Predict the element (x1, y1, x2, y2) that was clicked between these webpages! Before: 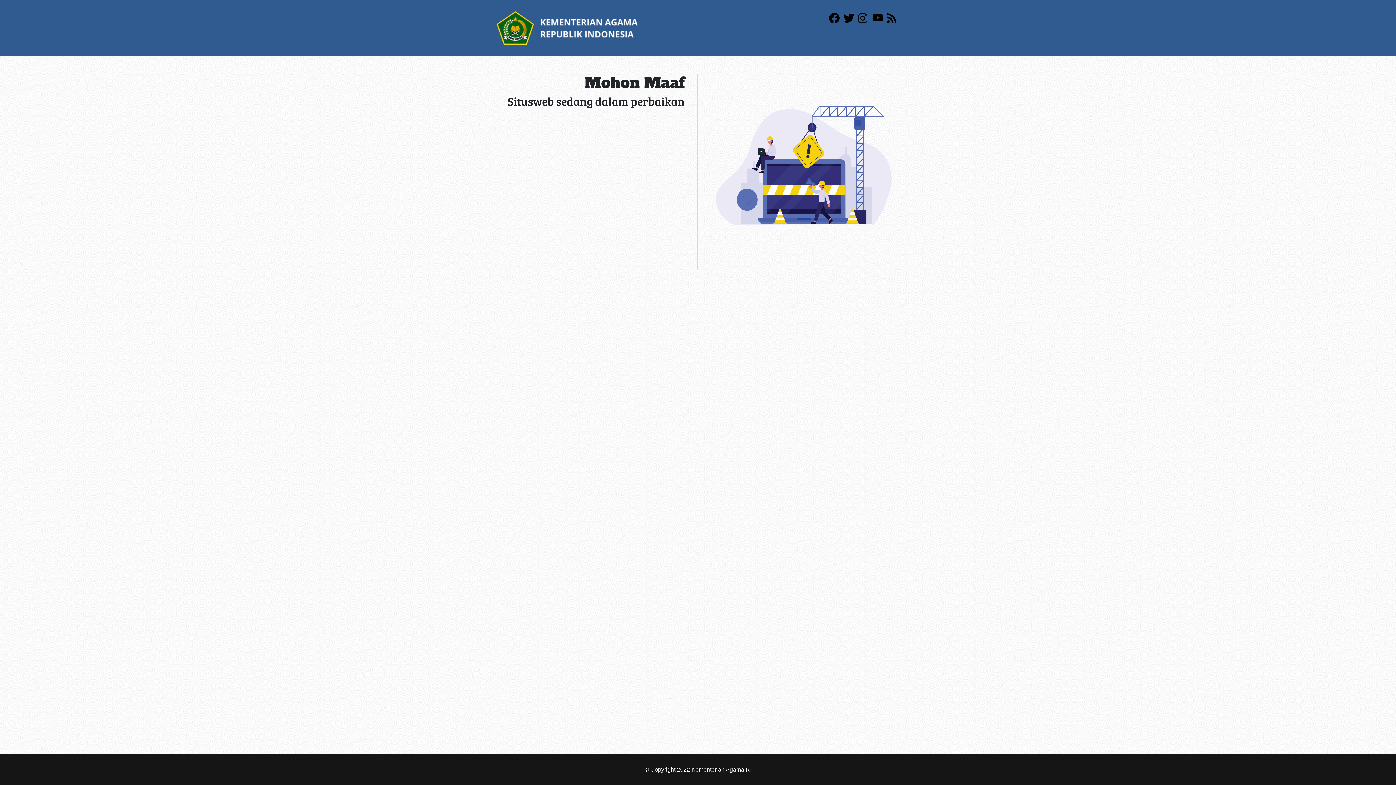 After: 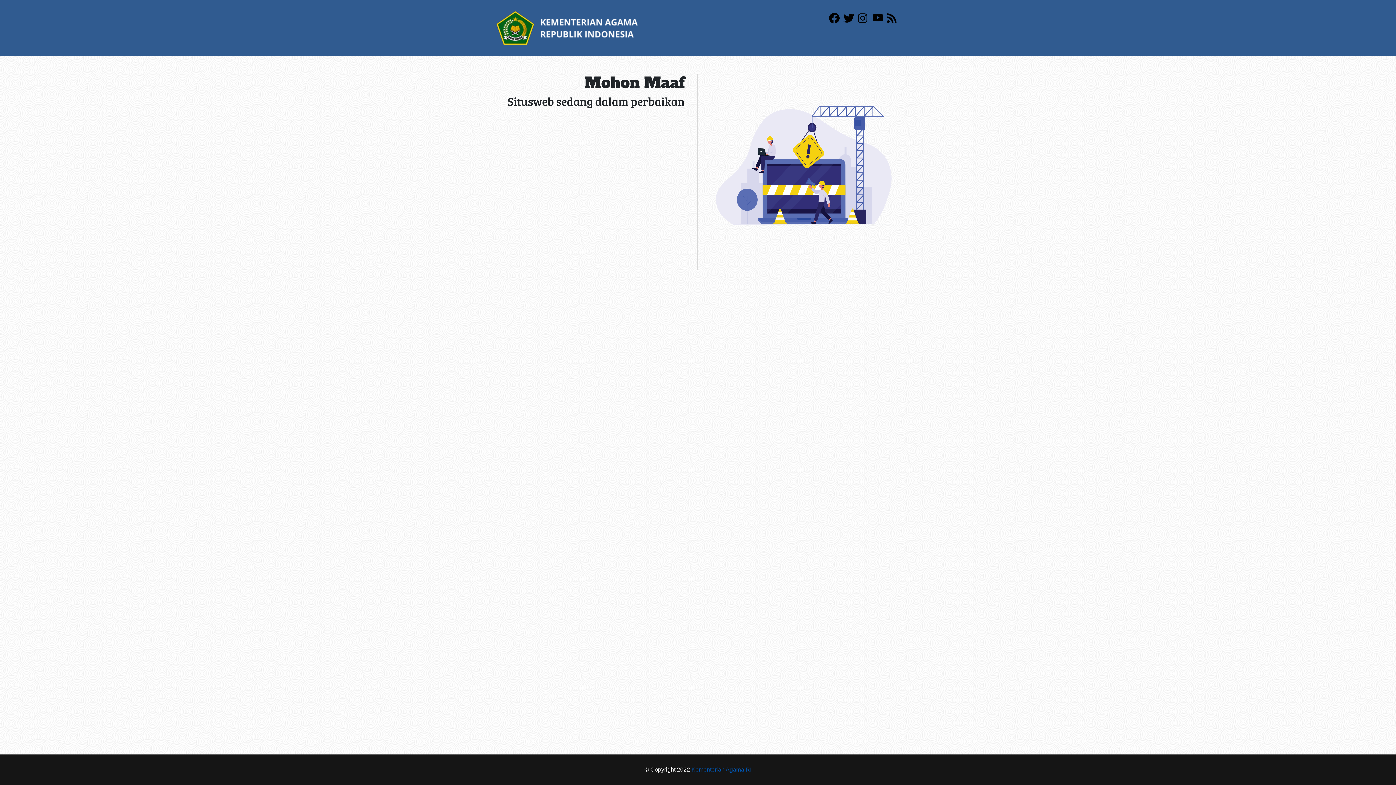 Action: bbox: (691, 766, 751, 773) label: Kementerian Agama RI